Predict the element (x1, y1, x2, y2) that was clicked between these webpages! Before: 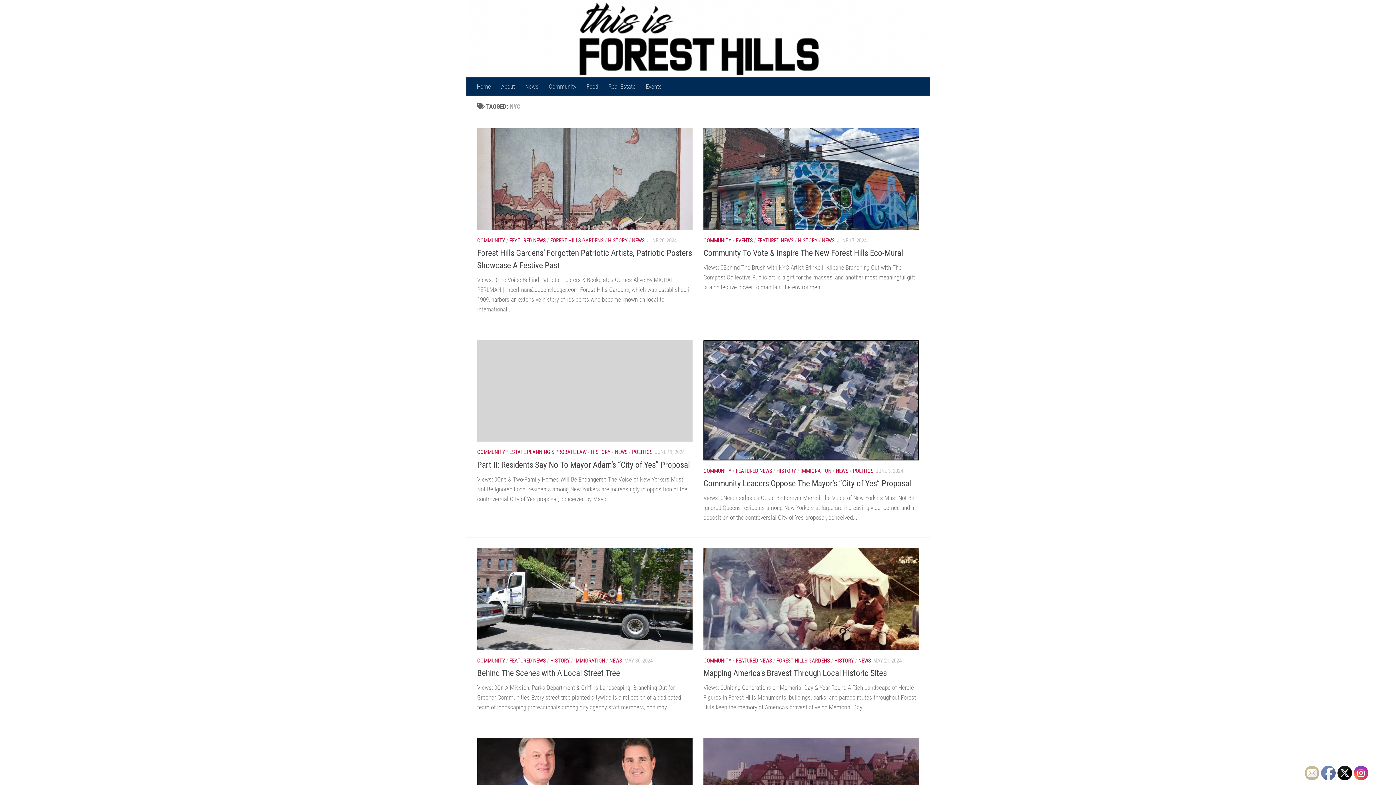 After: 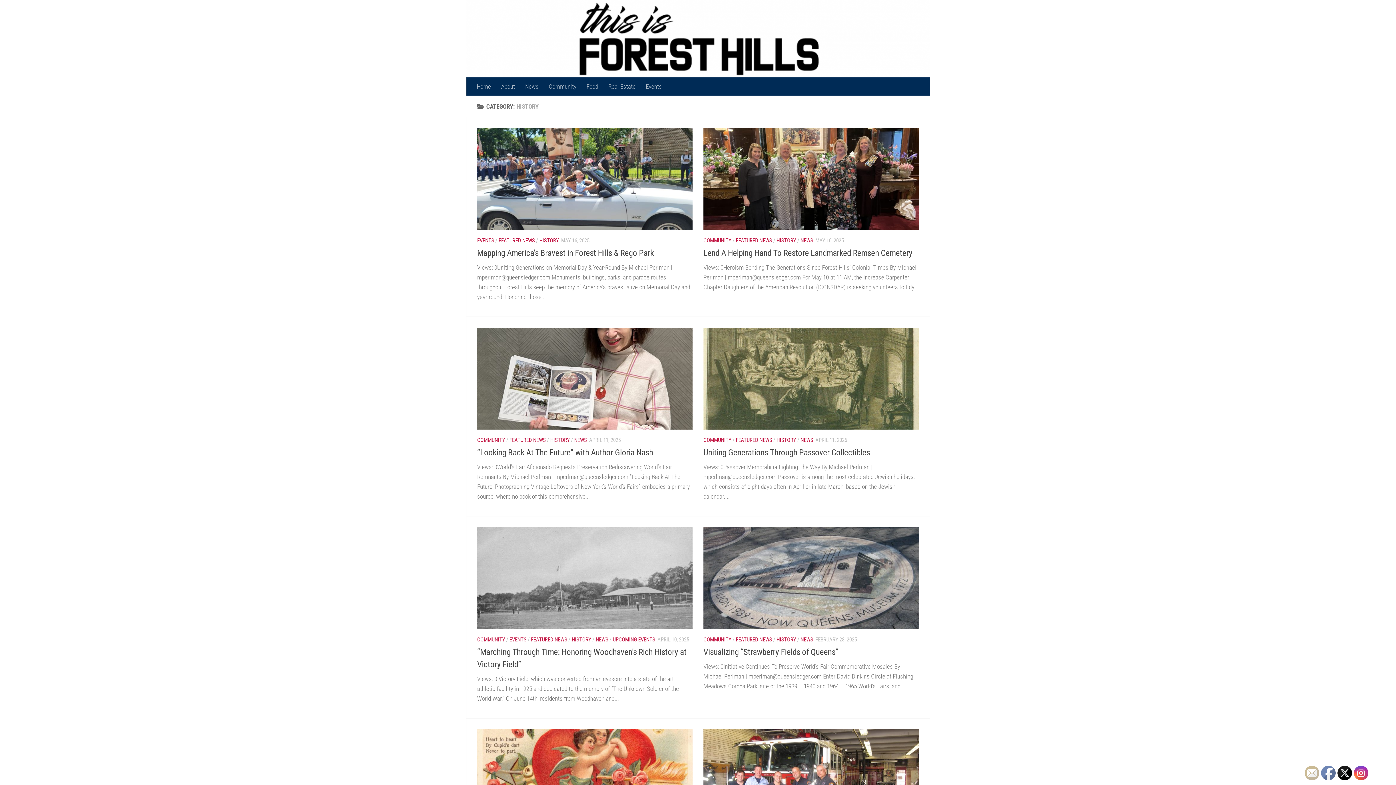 Action: bbox: (591, 449, 610, 455) label: HISTORY